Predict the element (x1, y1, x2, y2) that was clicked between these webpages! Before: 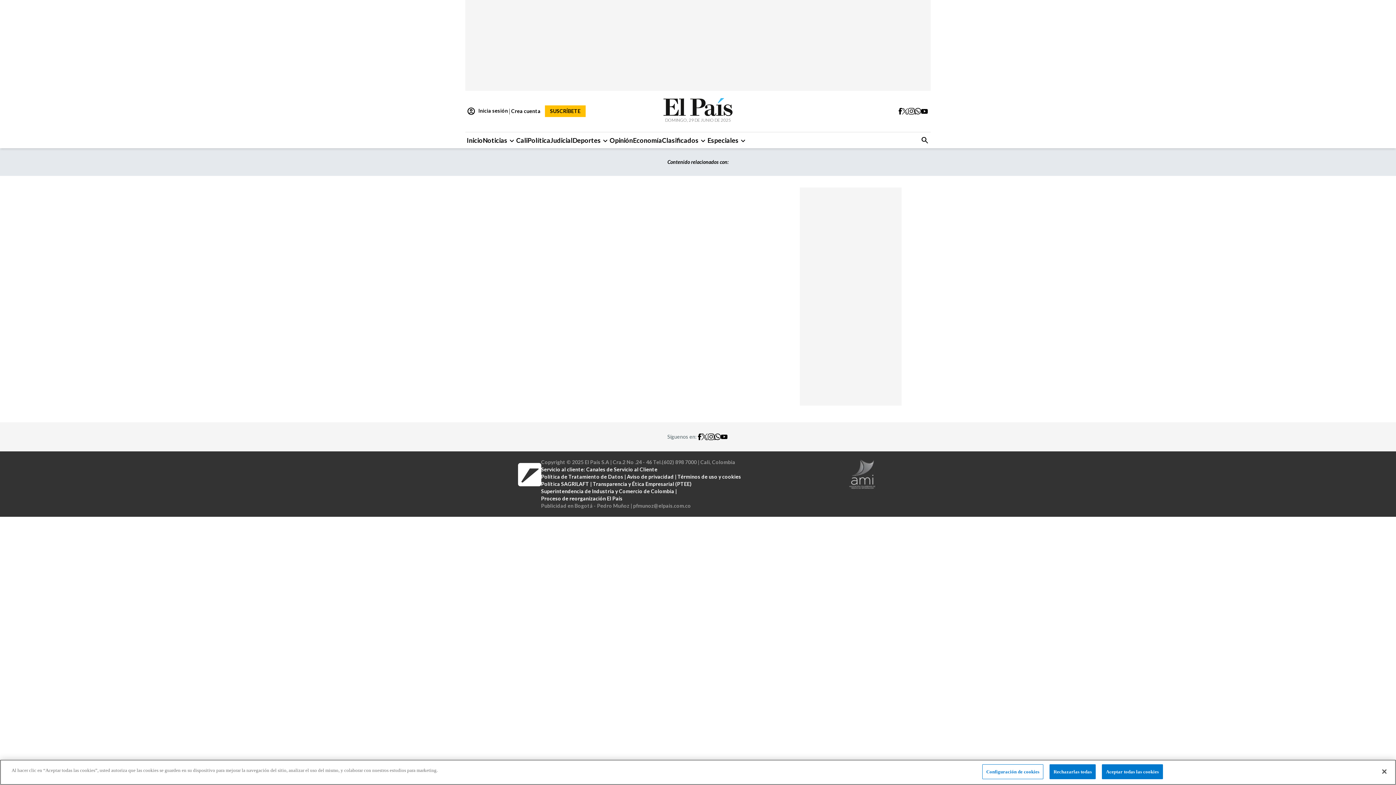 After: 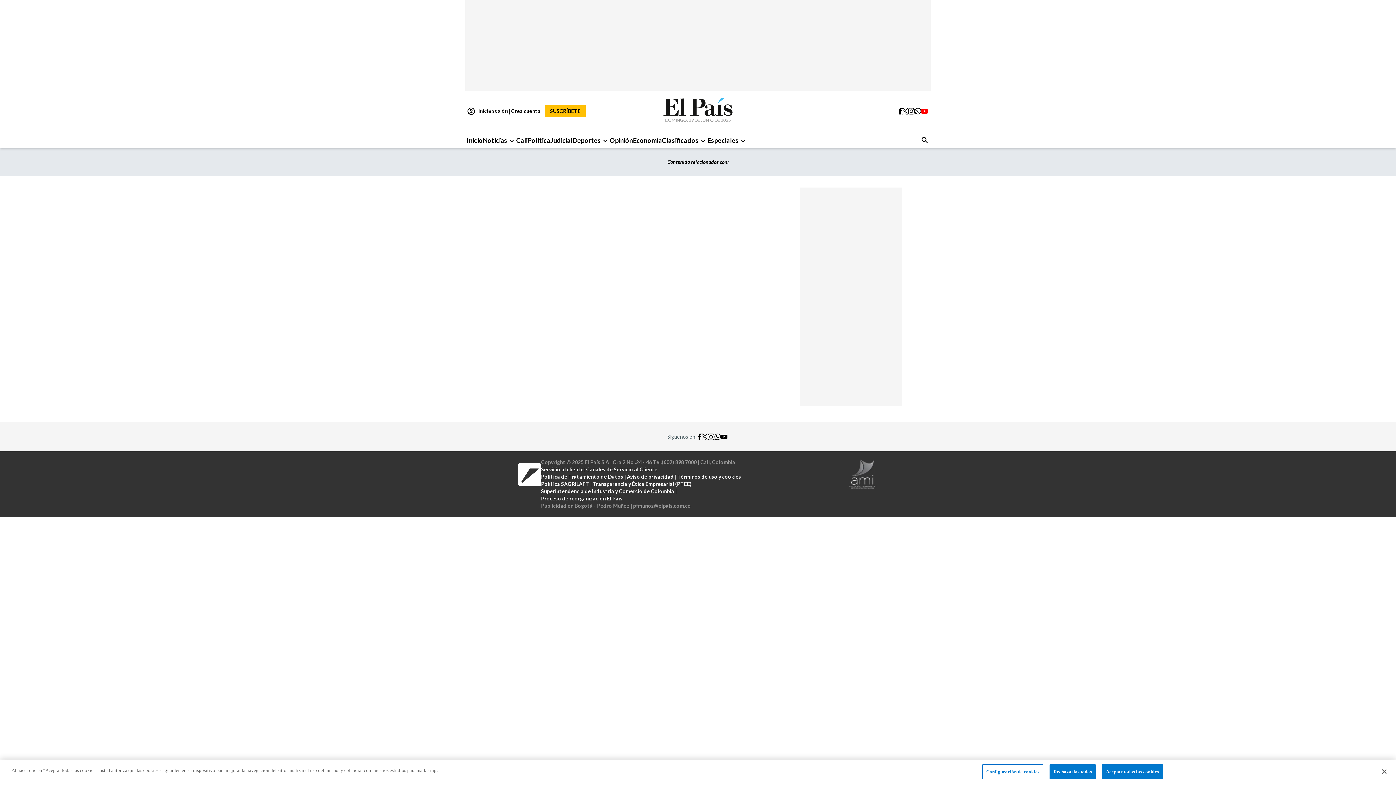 Action: bbox: (921, 109, 928, 113)